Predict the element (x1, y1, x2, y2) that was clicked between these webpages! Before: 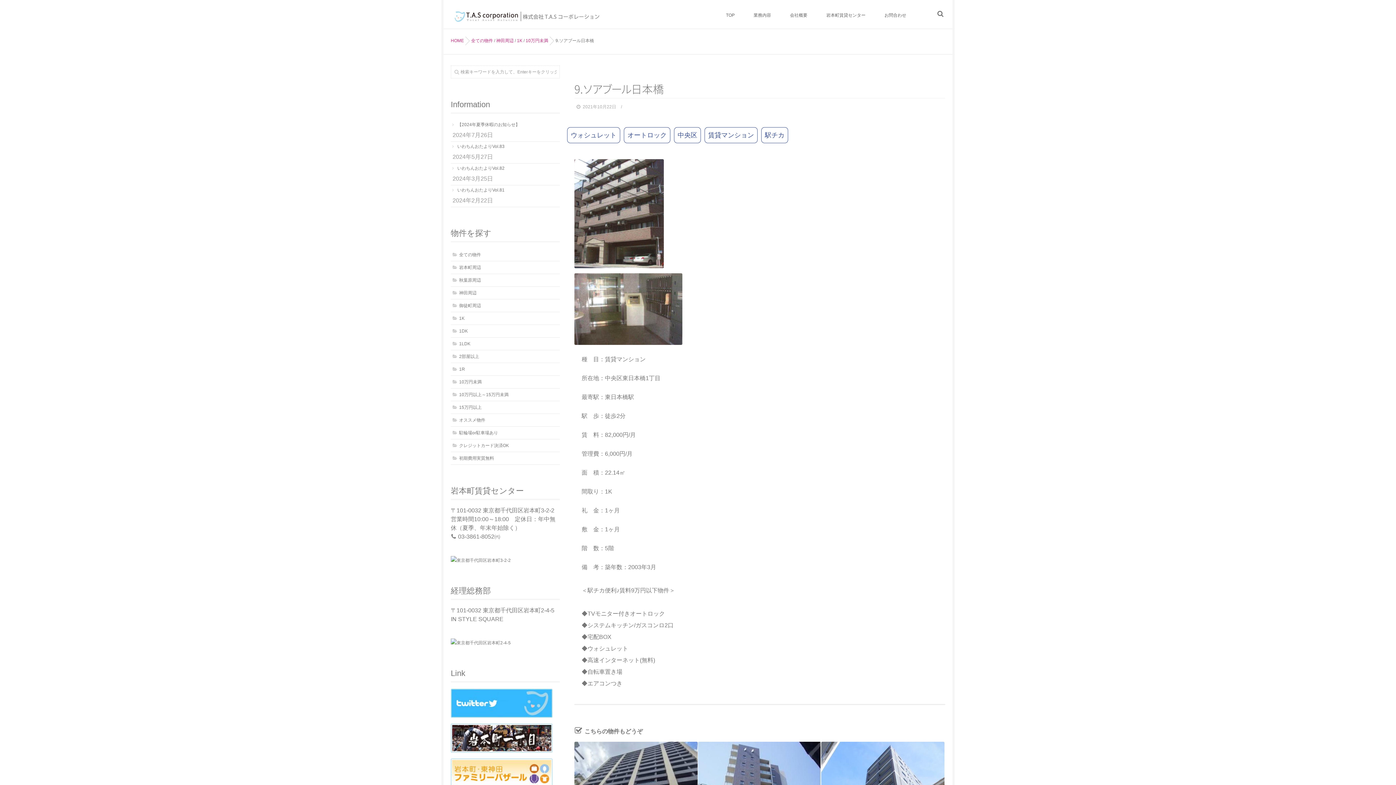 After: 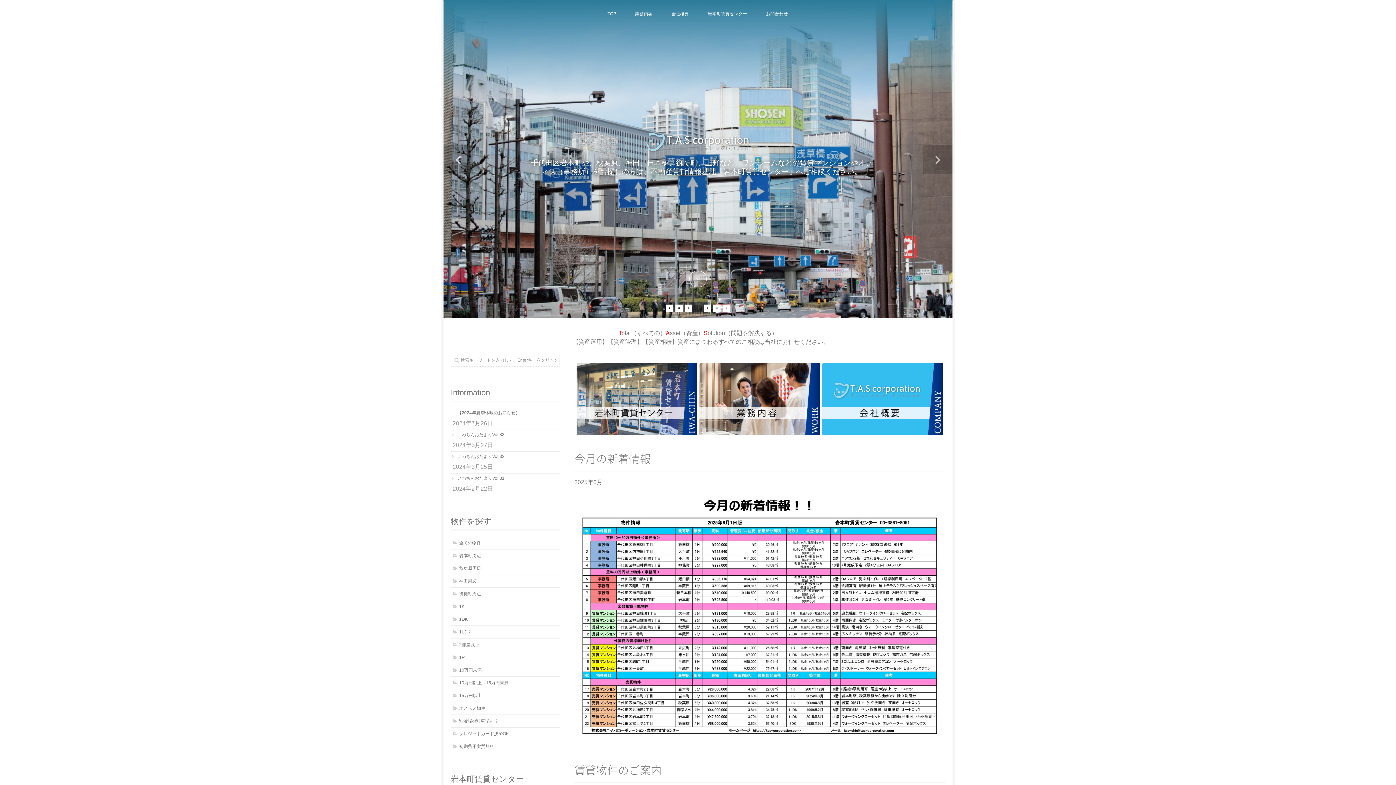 Action: bbox: (450, 38, 464, 43) label: HOME